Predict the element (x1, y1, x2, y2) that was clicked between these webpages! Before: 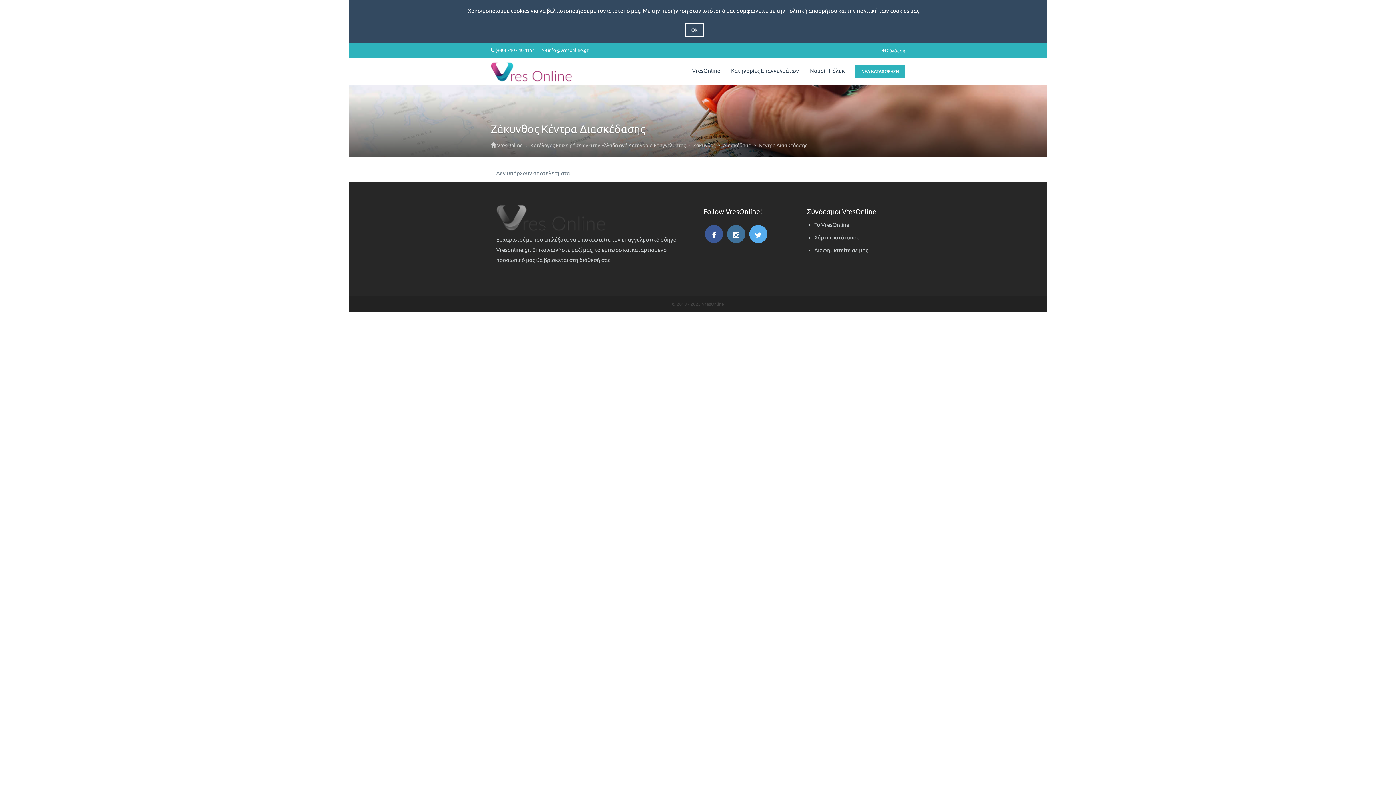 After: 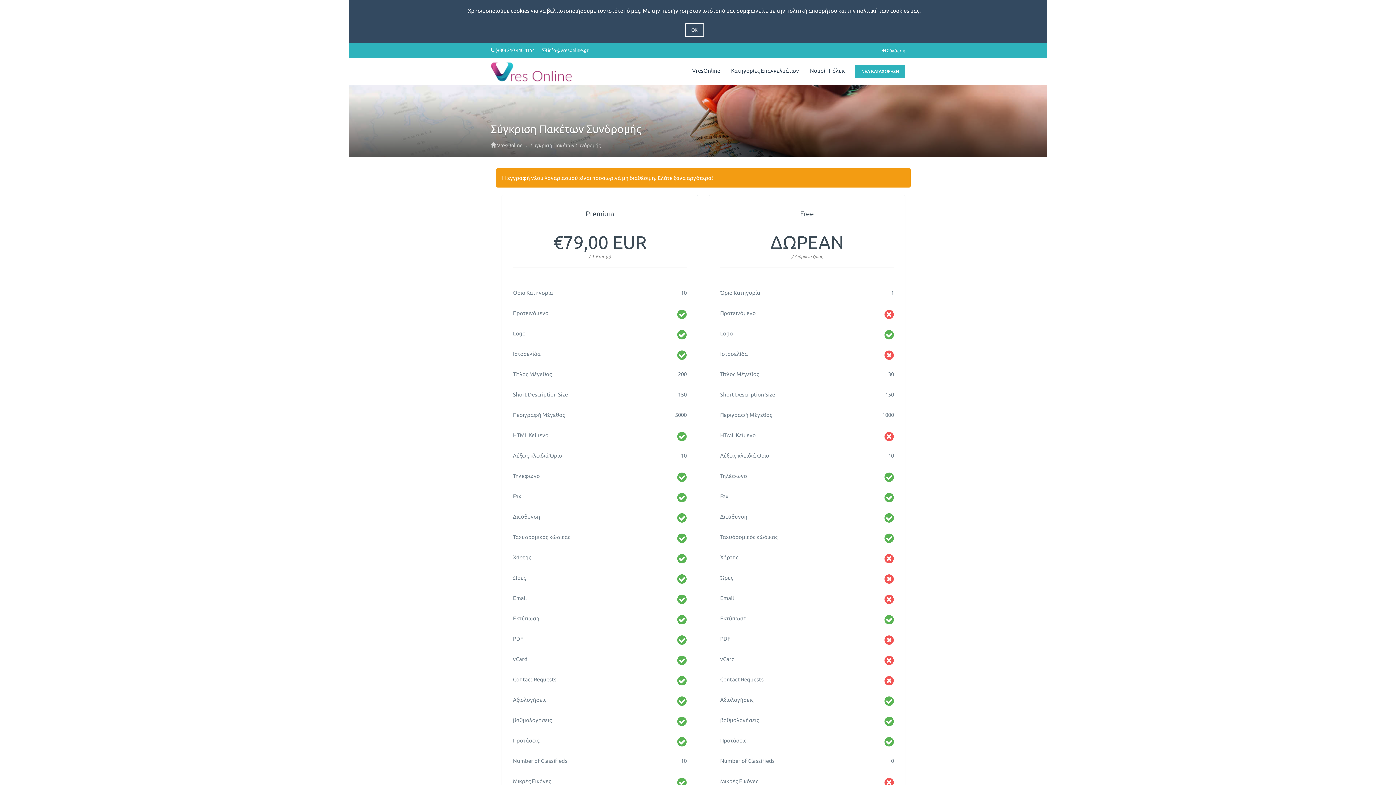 Action: bbox: (814, 247, 868, 253) label: Διαφημιστείτε σε μας